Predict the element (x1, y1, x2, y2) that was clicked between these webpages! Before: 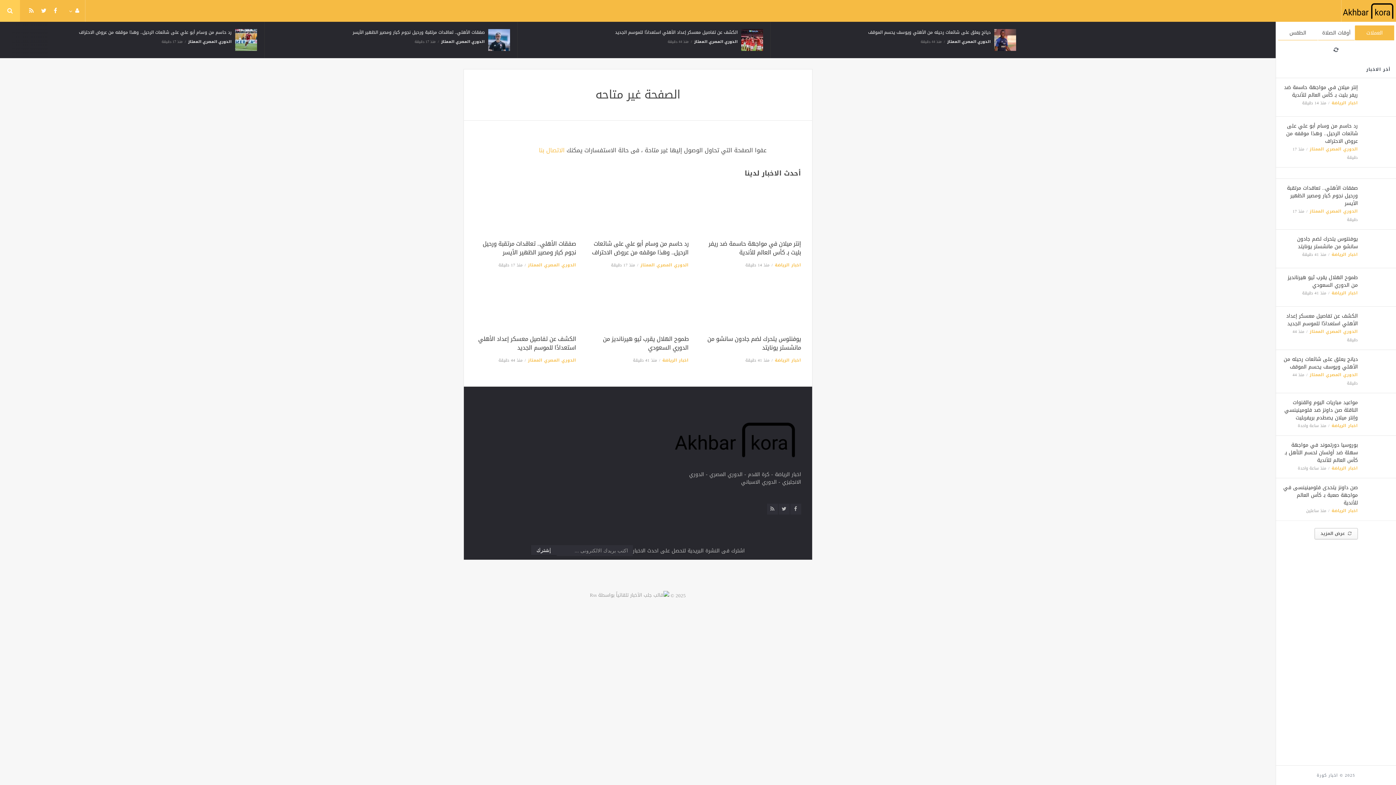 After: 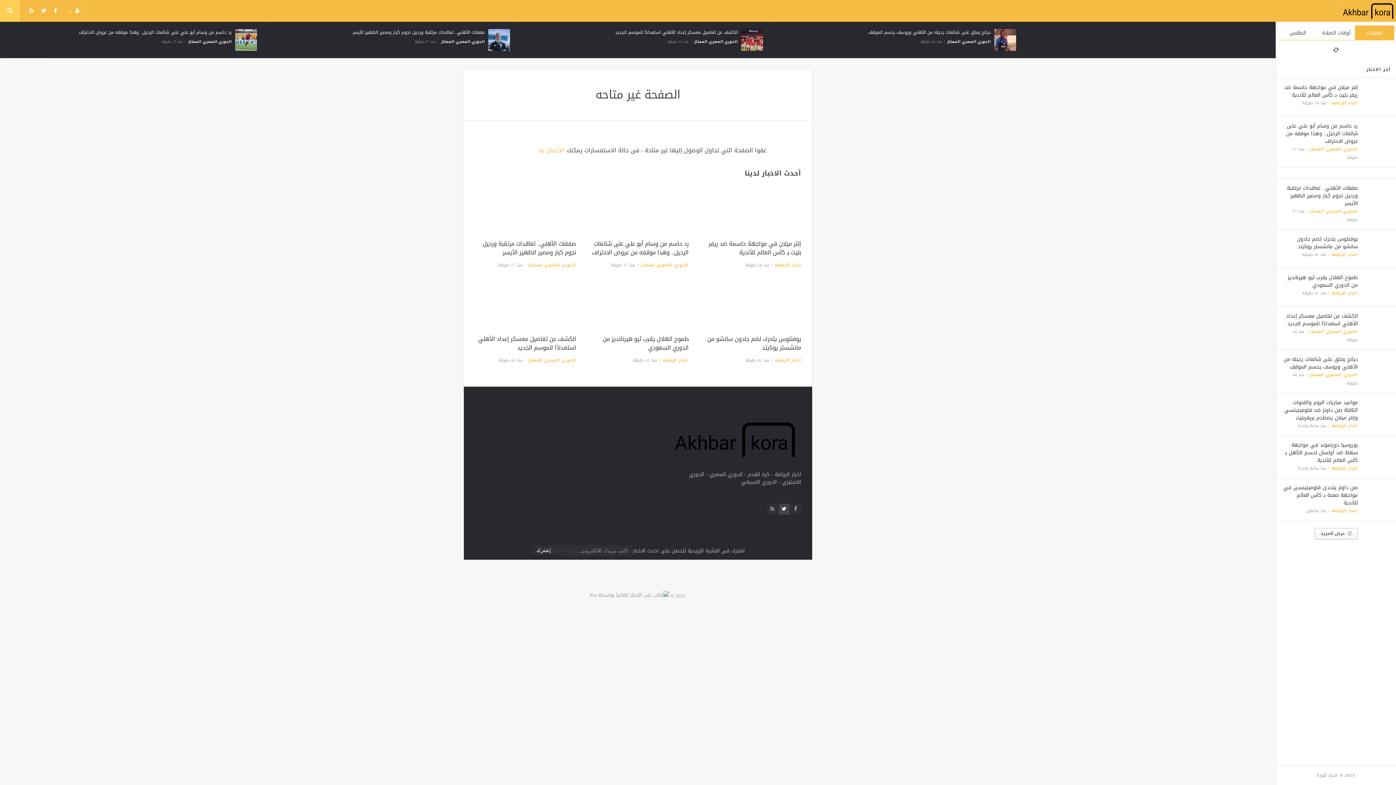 Action: bbox: (778, 503, 789, 514)